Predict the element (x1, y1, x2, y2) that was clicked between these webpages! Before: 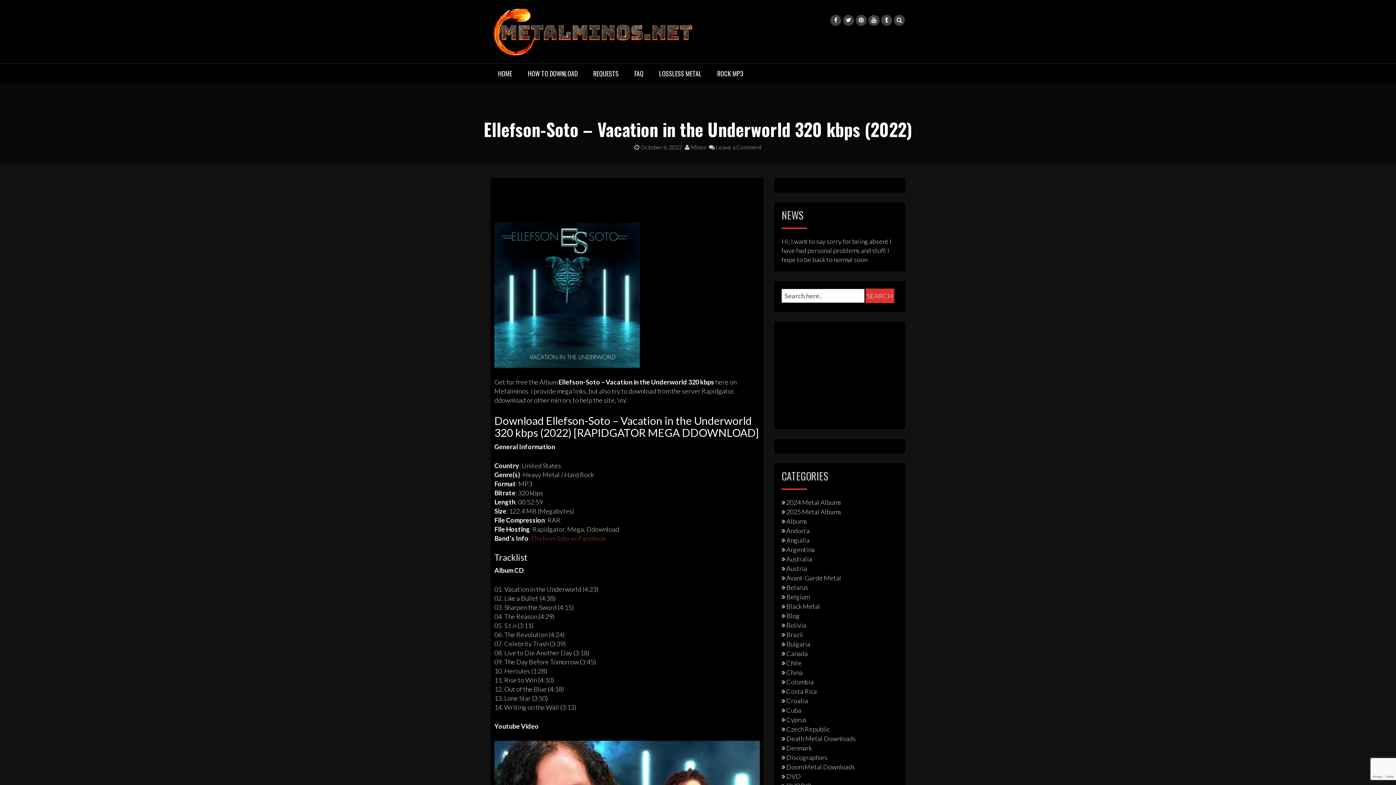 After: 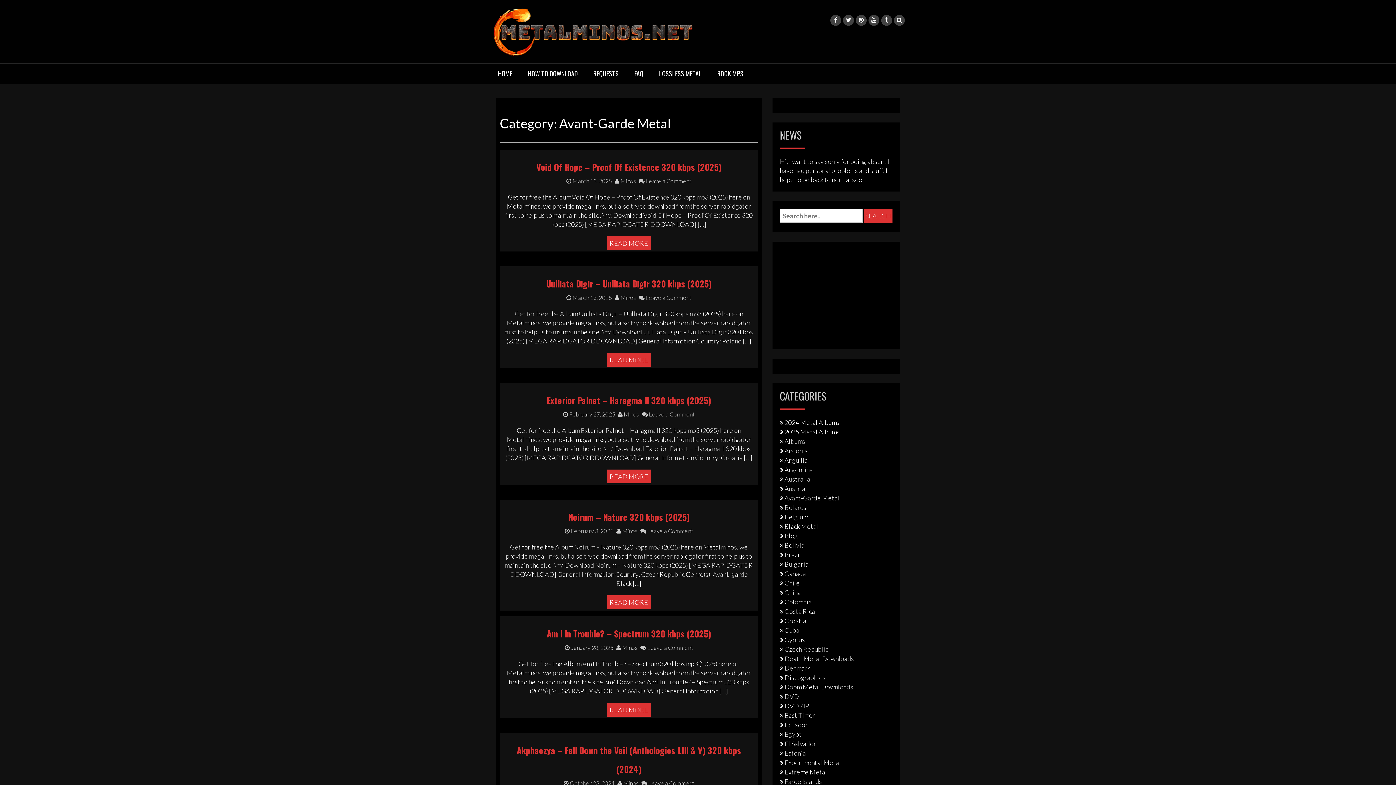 Action: label: Avant-Garde Metal bbox: (781, 574, 841, 582)